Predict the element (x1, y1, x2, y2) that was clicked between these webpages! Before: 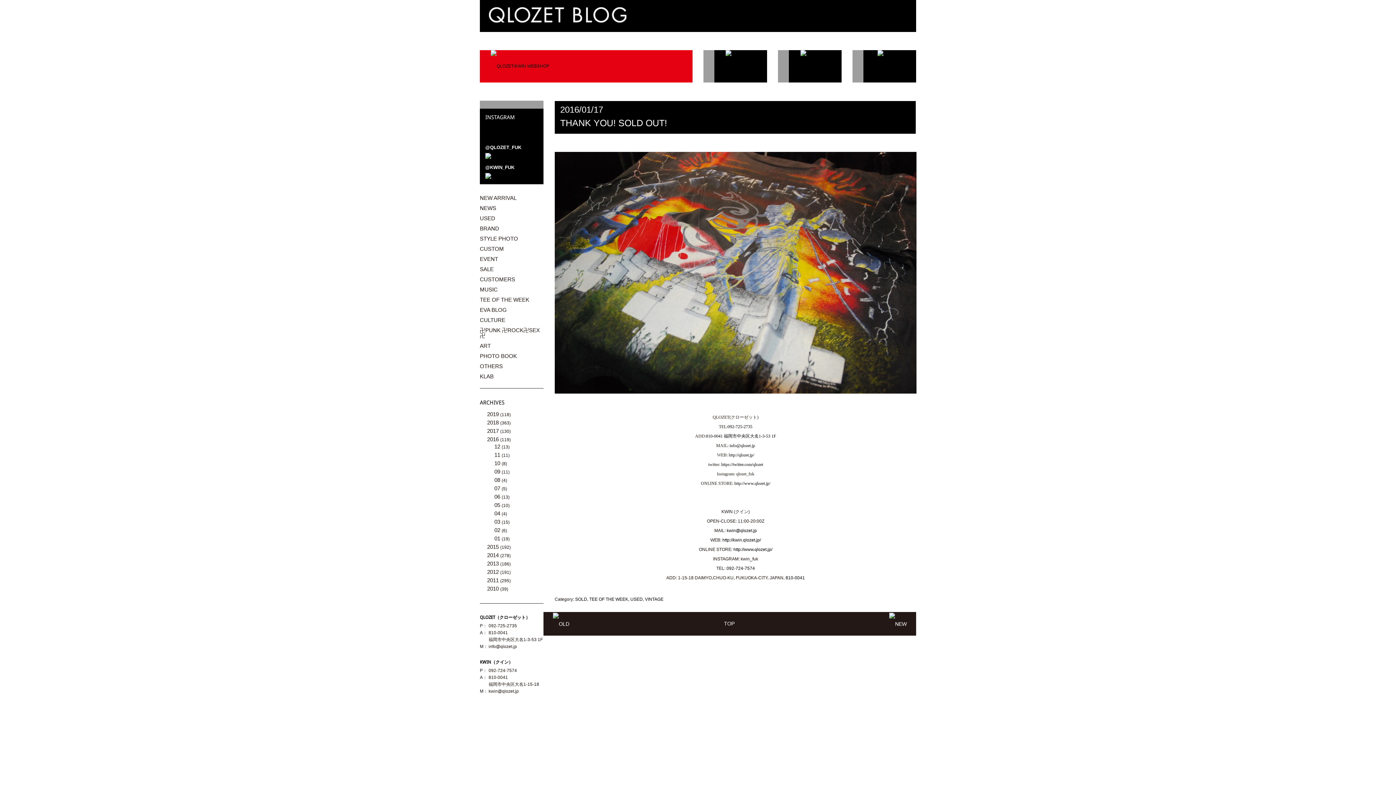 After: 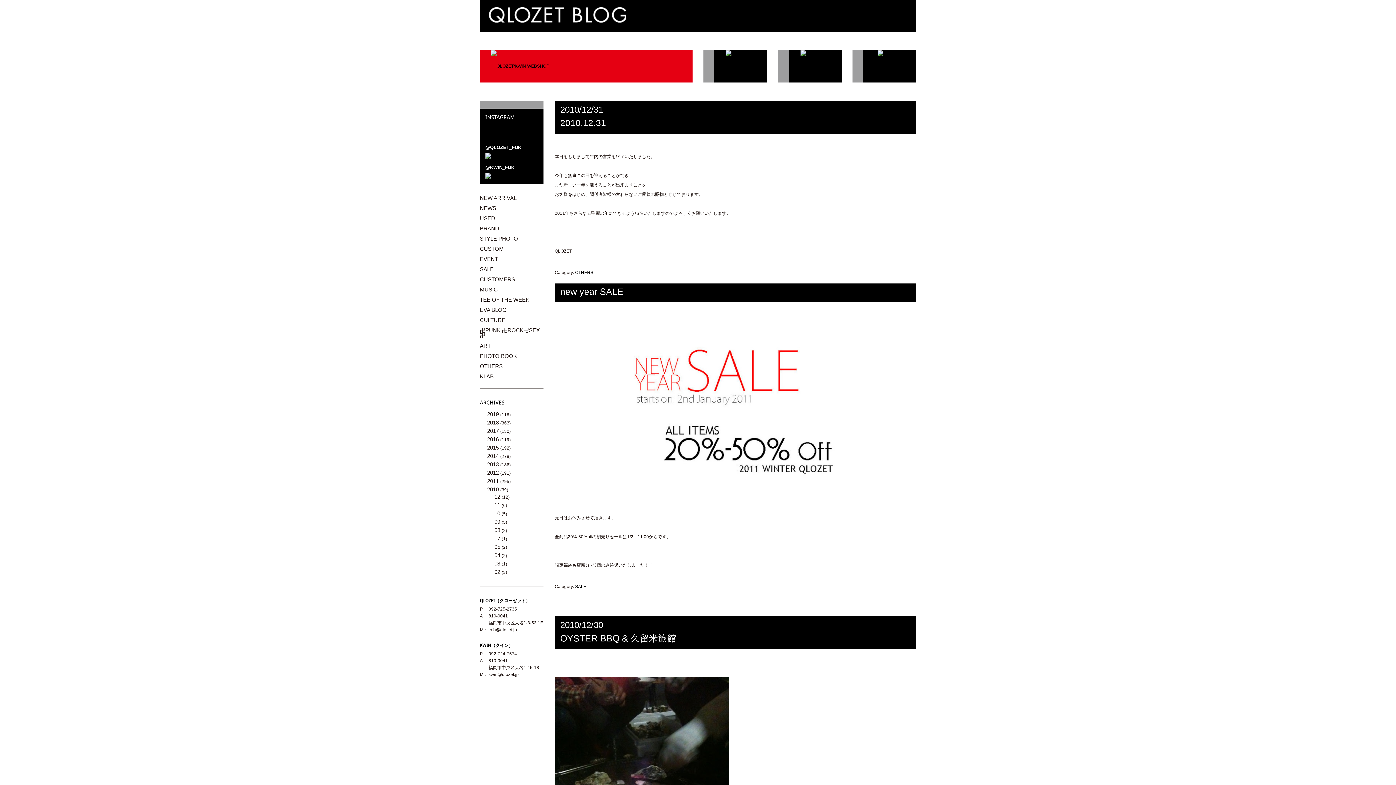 Action: label: 2010  bbox: (483, 585, 500, 592)